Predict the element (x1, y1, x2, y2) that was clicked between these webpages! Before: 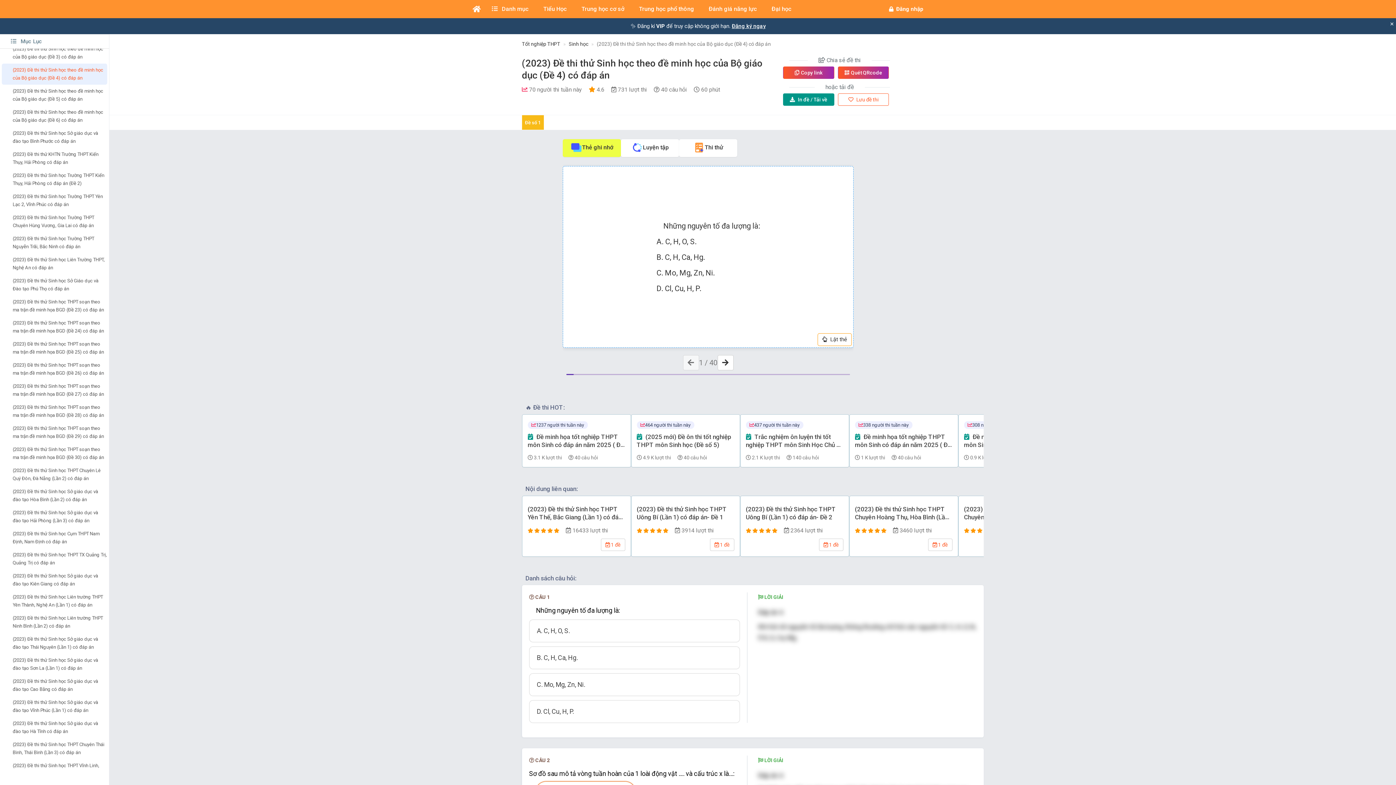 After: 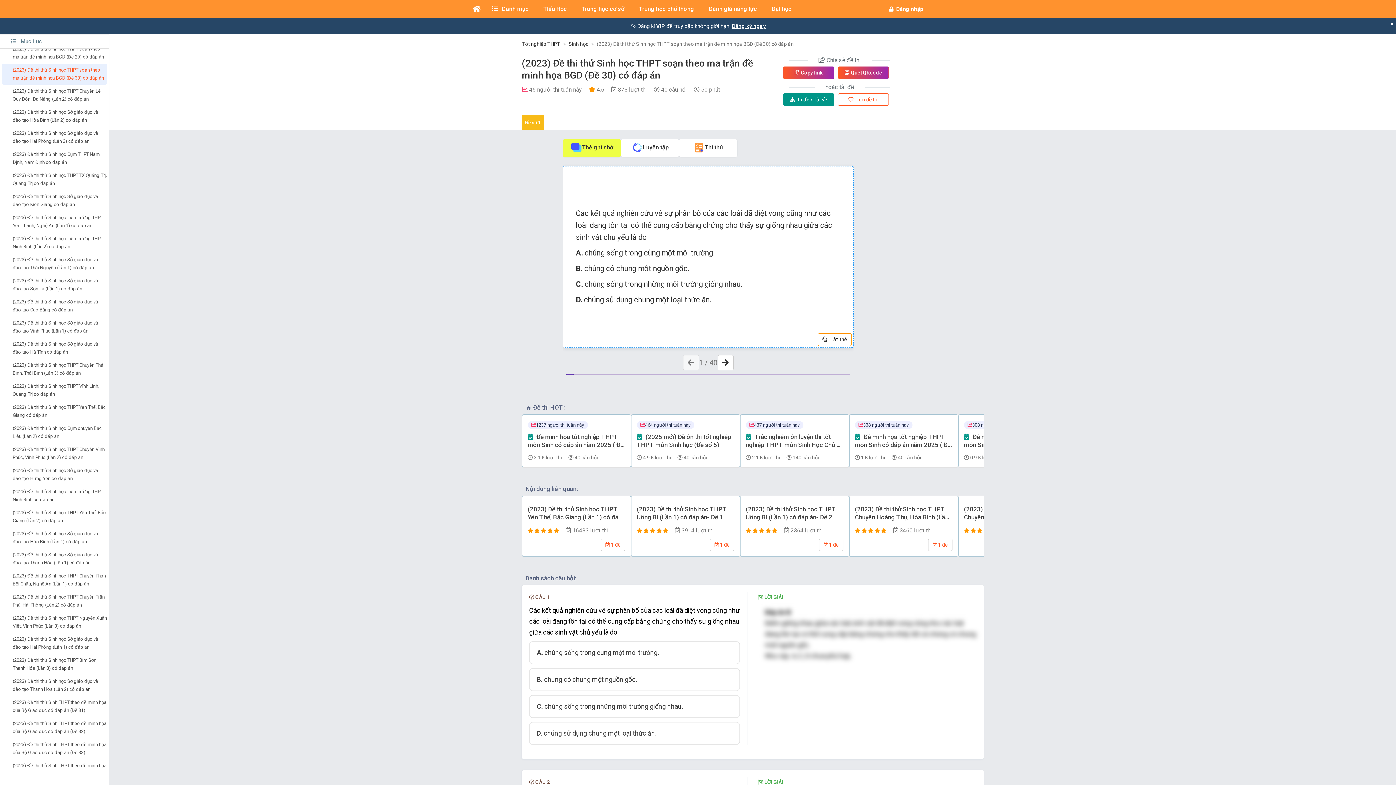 Action: bbox: (12, 443, 107, 464) label: (2023) Đề thi thử Sinh học THPT soạn theo ma trận đề minh họa BGD (Đề 30) có đáp án